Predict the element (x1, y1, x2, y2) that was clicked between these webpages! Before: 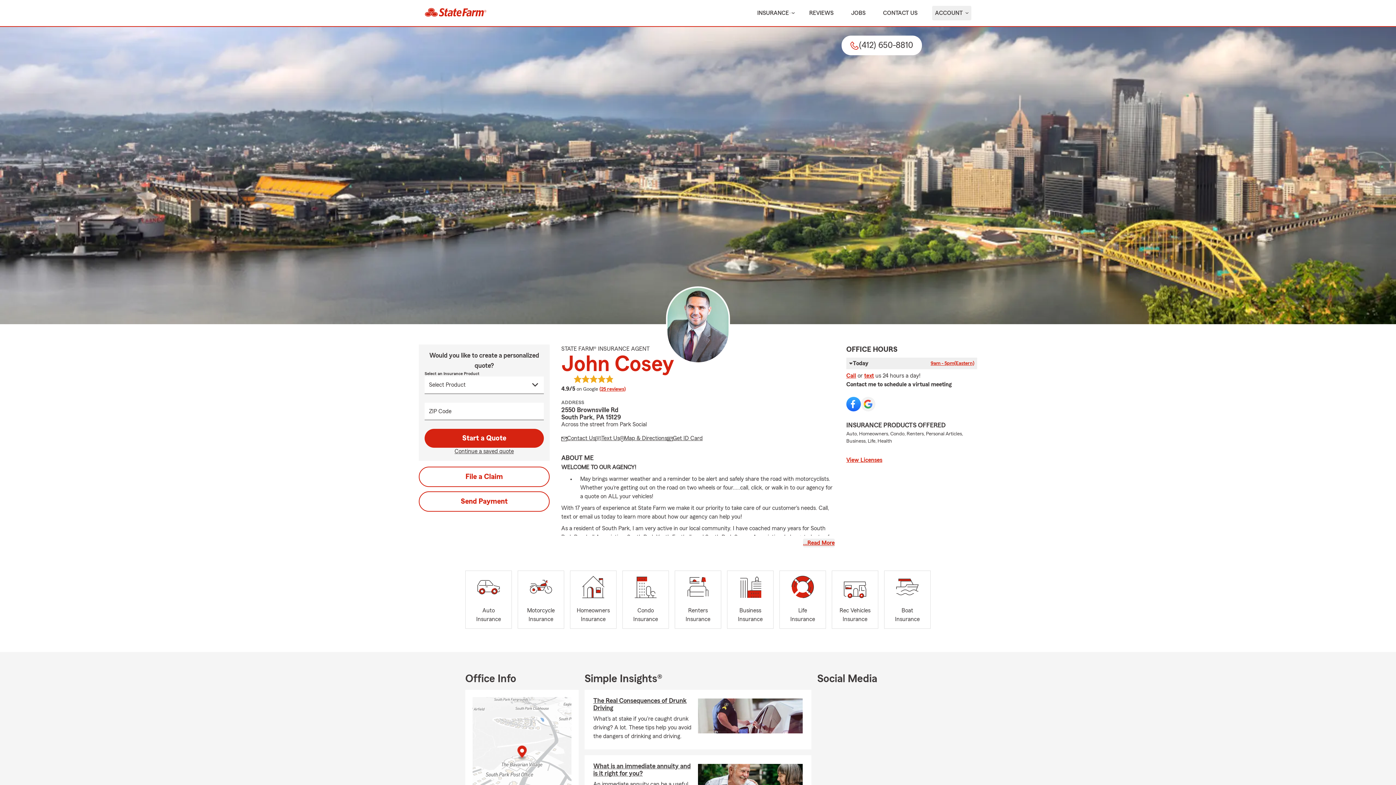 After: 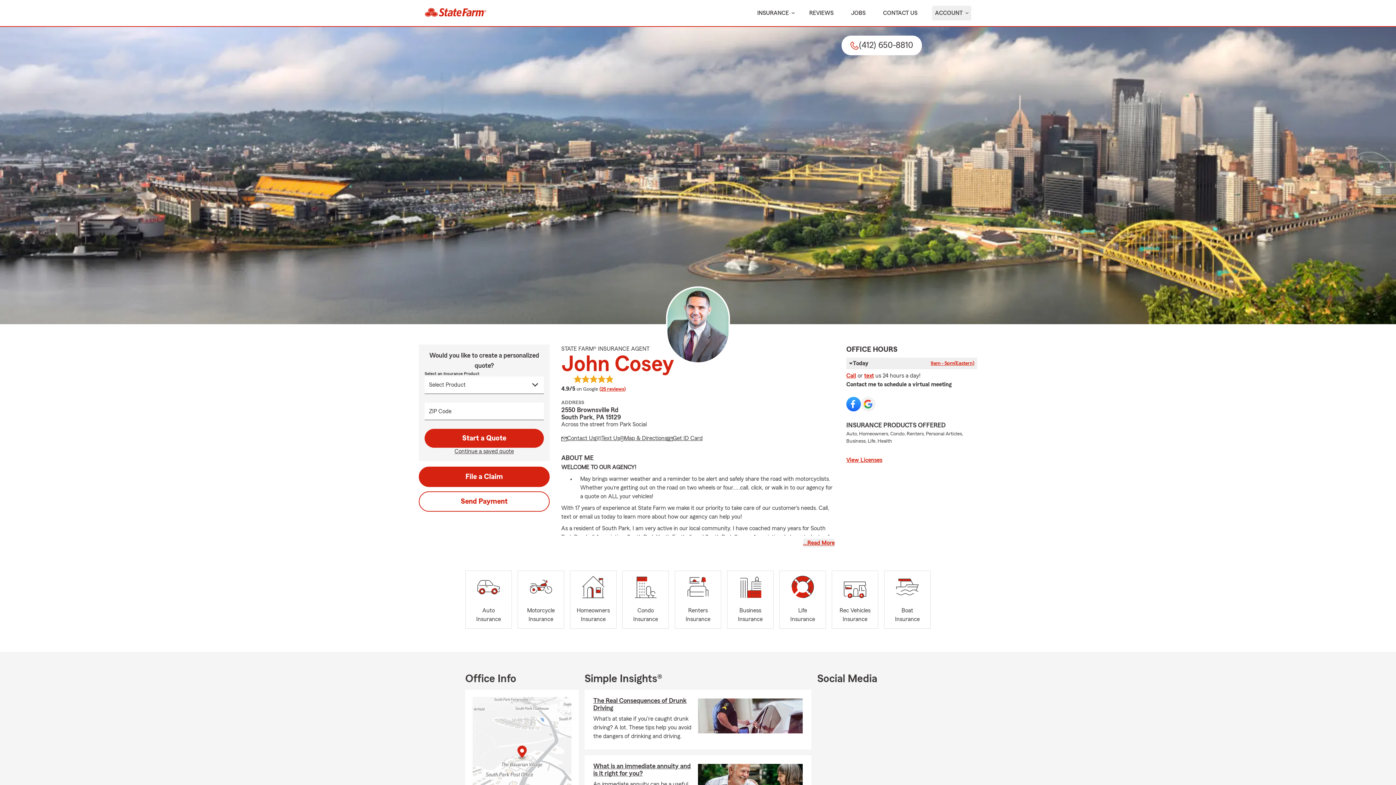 Action: label: File a Claim bbox: (418, 466, 549, 487)